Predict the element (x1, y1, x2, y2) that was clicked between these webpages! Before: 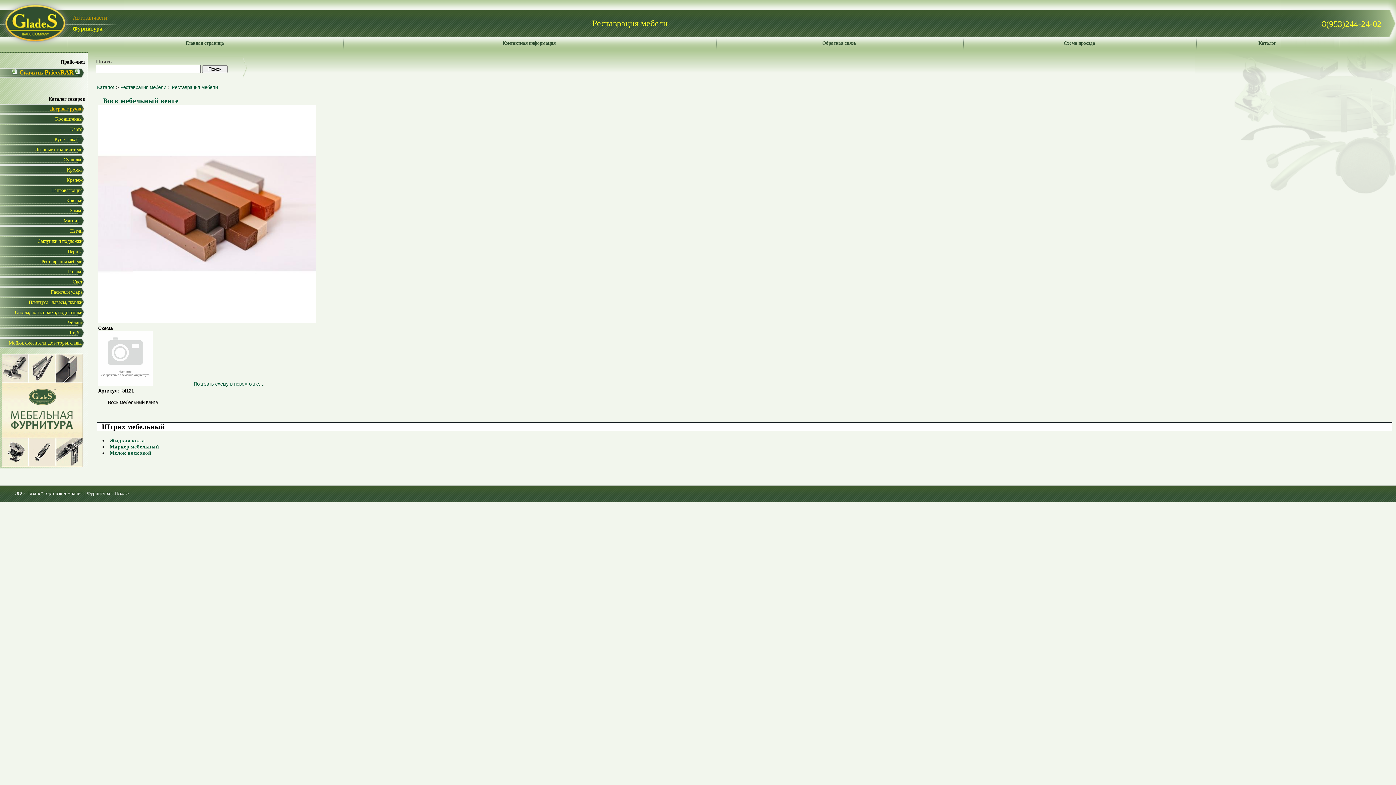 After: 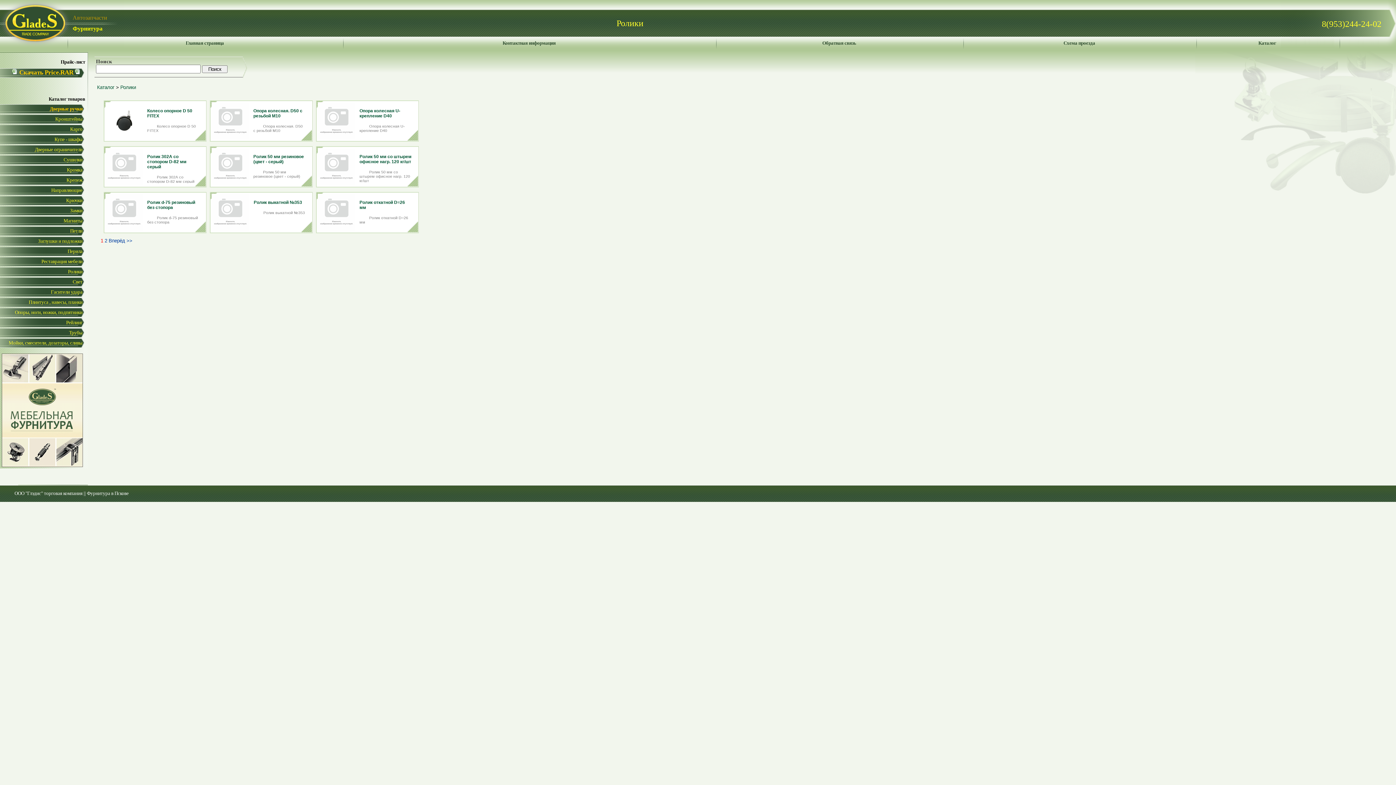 Action: label: Ролики bbox: (68, 269, 98, 274)